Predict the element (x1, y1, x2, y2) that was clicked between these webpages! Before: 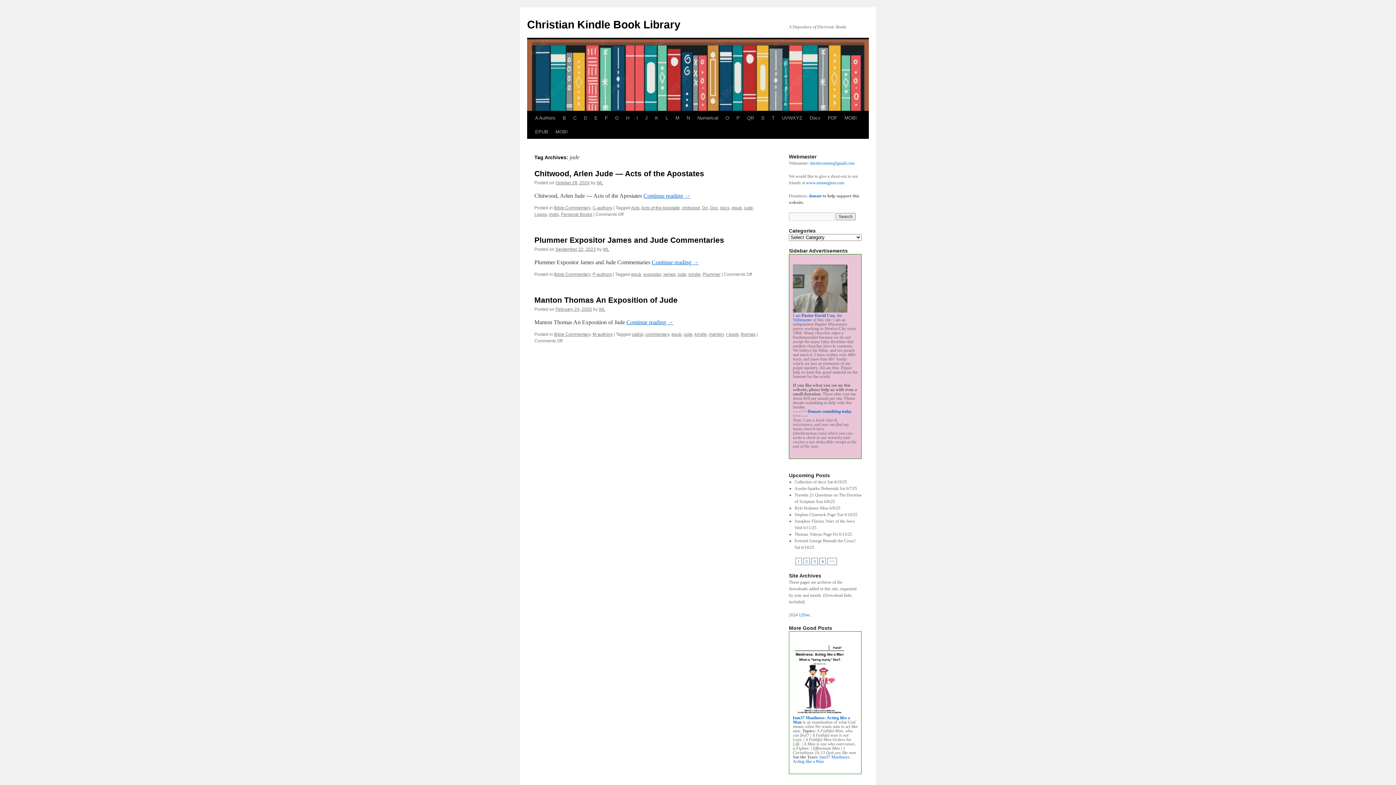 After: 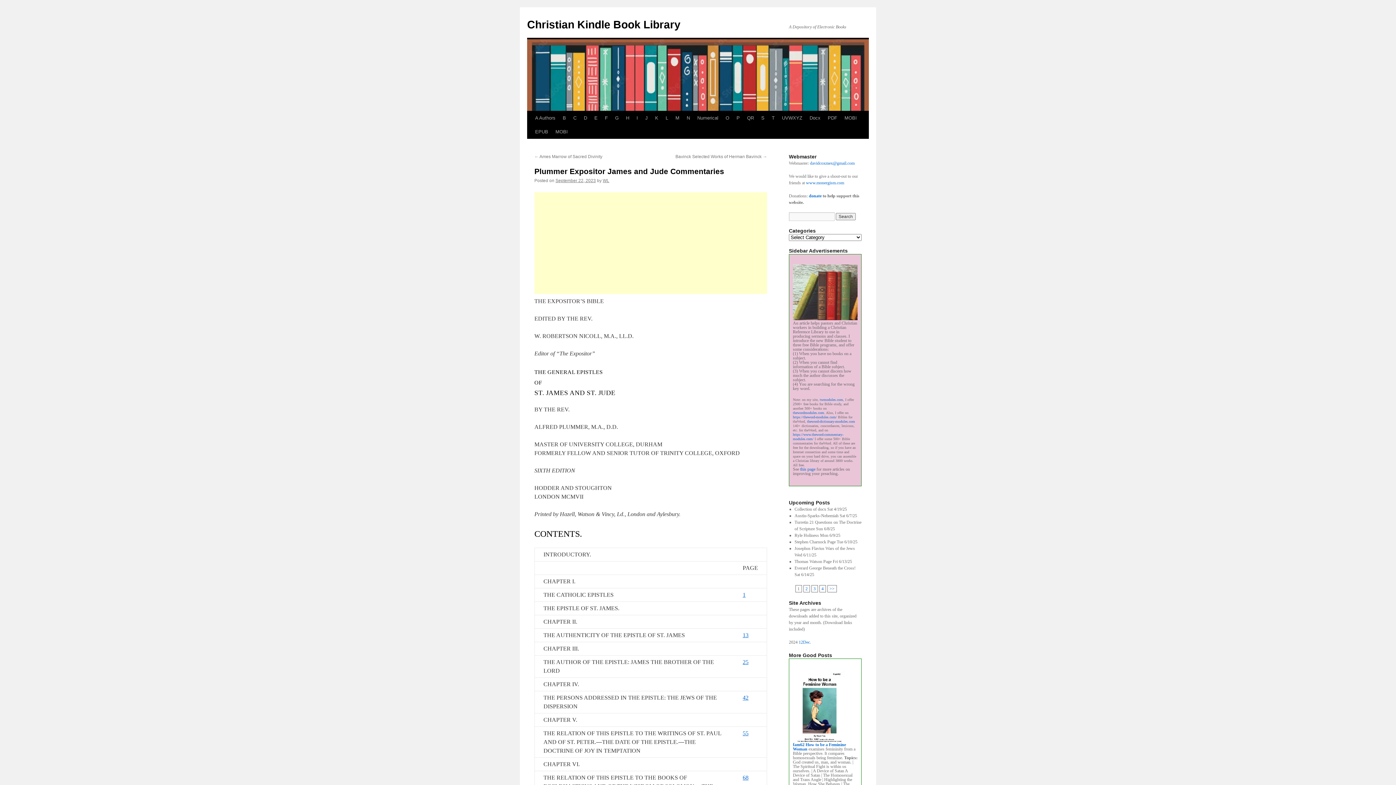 Action: label: Continue reading → bbox: (652, 259, 698, 265)